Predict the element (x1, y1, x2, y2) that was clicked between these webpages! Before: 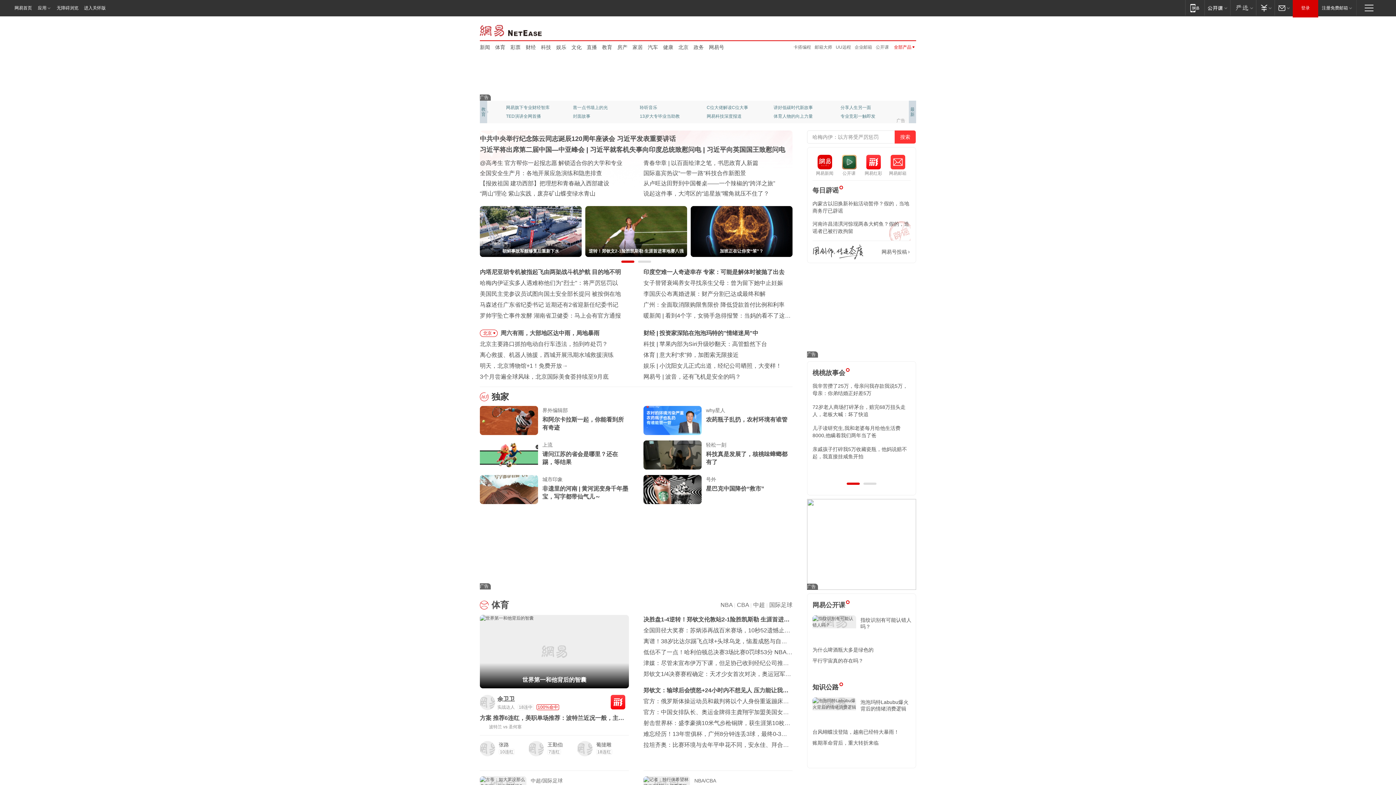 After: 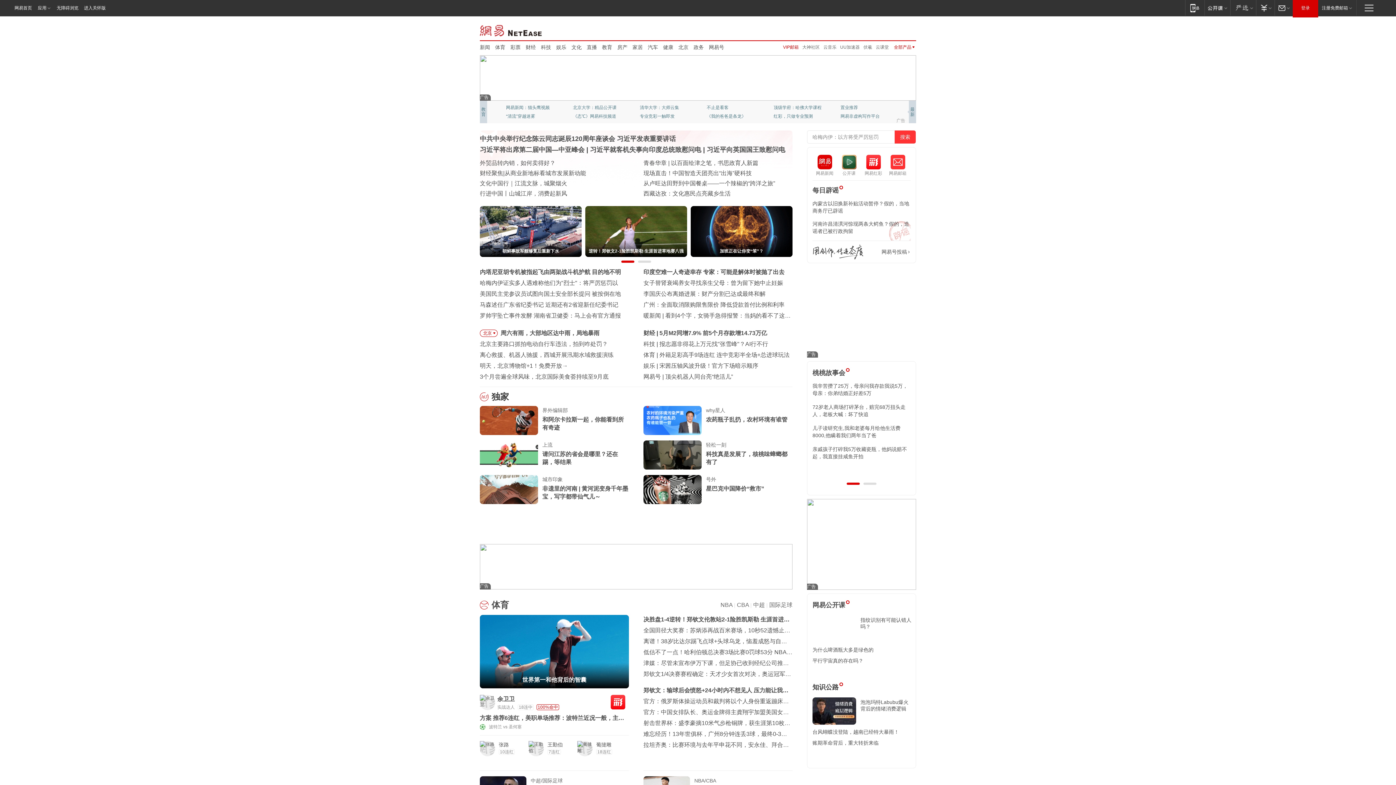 Action: label: VIP邮箱 bbox: (856, 44, 872, 49)